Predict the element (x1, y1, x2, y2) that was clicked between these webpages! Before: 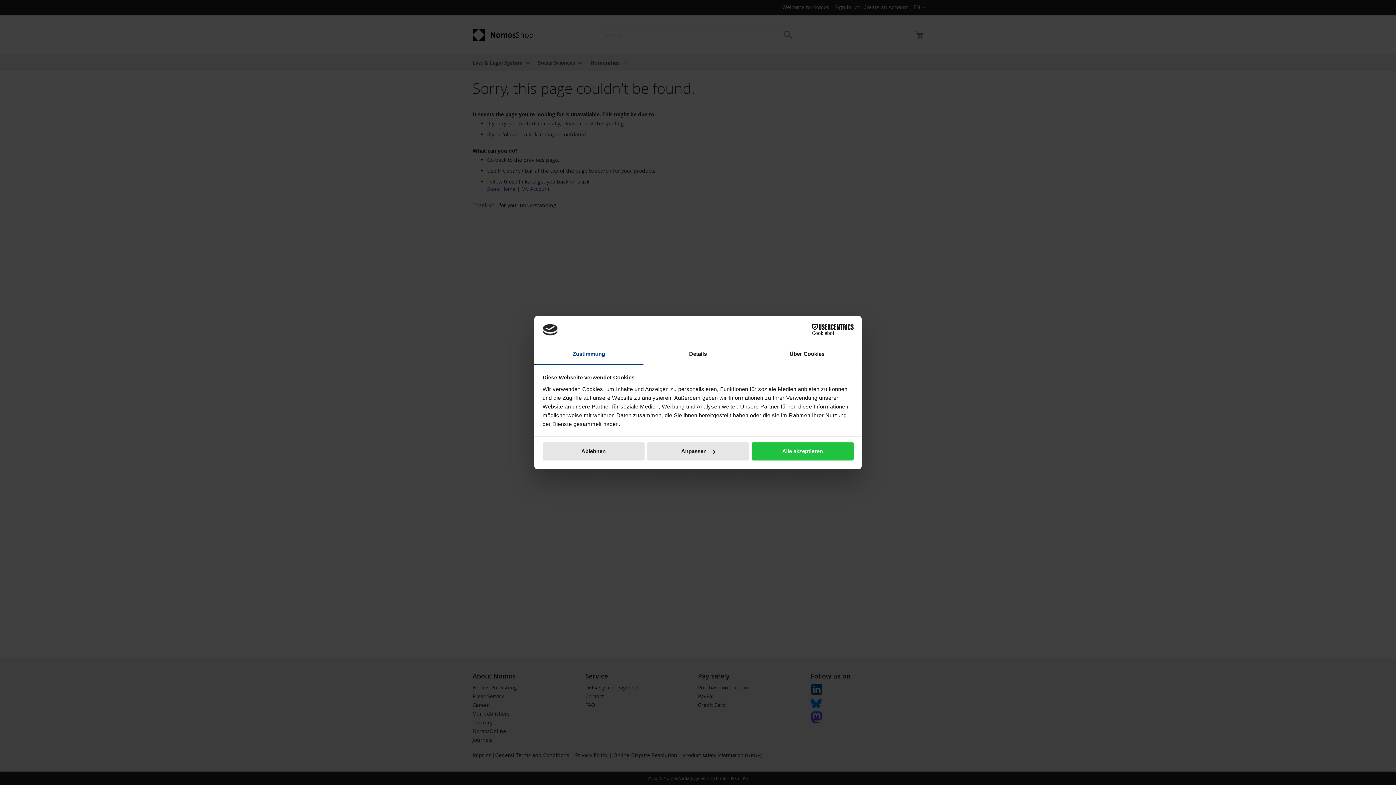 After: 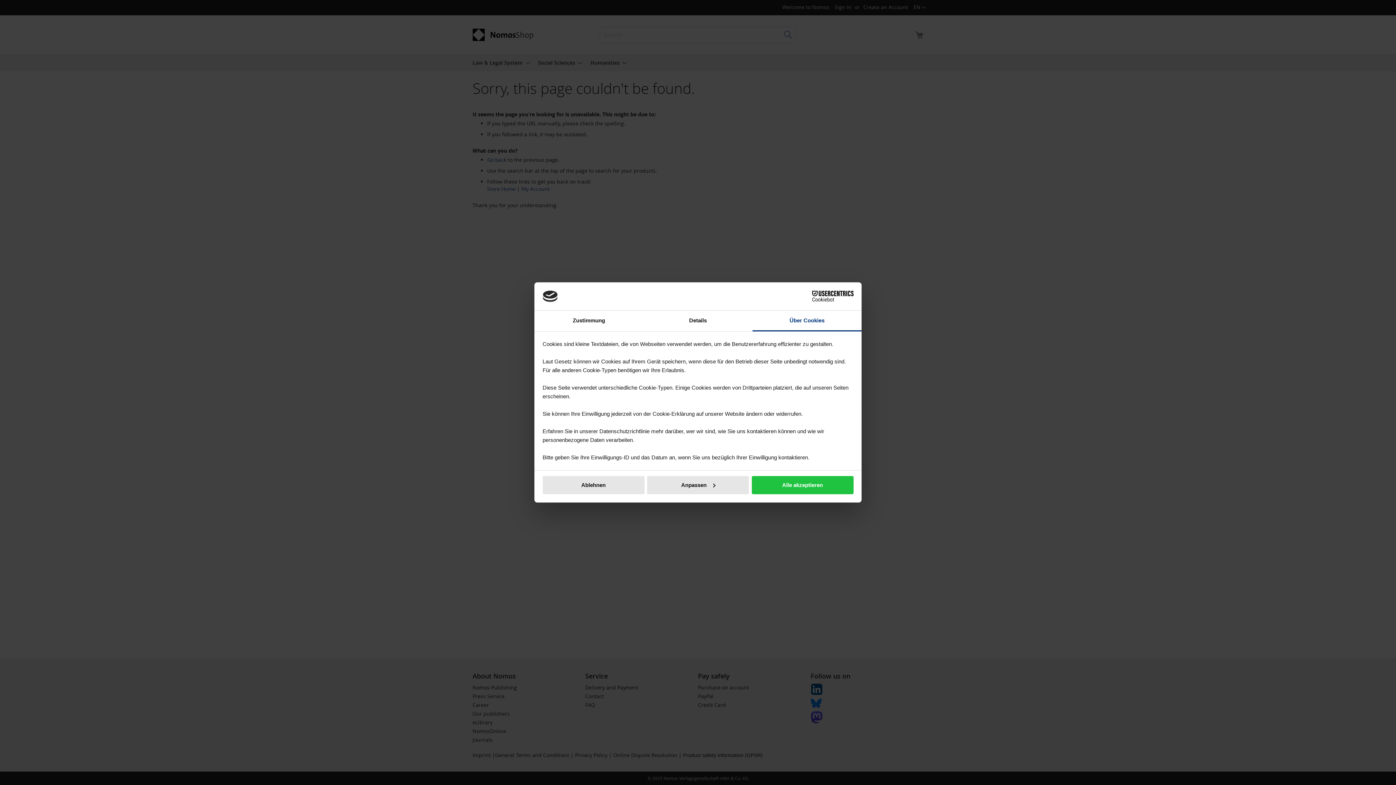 Action: bbox: (752, 344, 861, 365) label: Über Cookies